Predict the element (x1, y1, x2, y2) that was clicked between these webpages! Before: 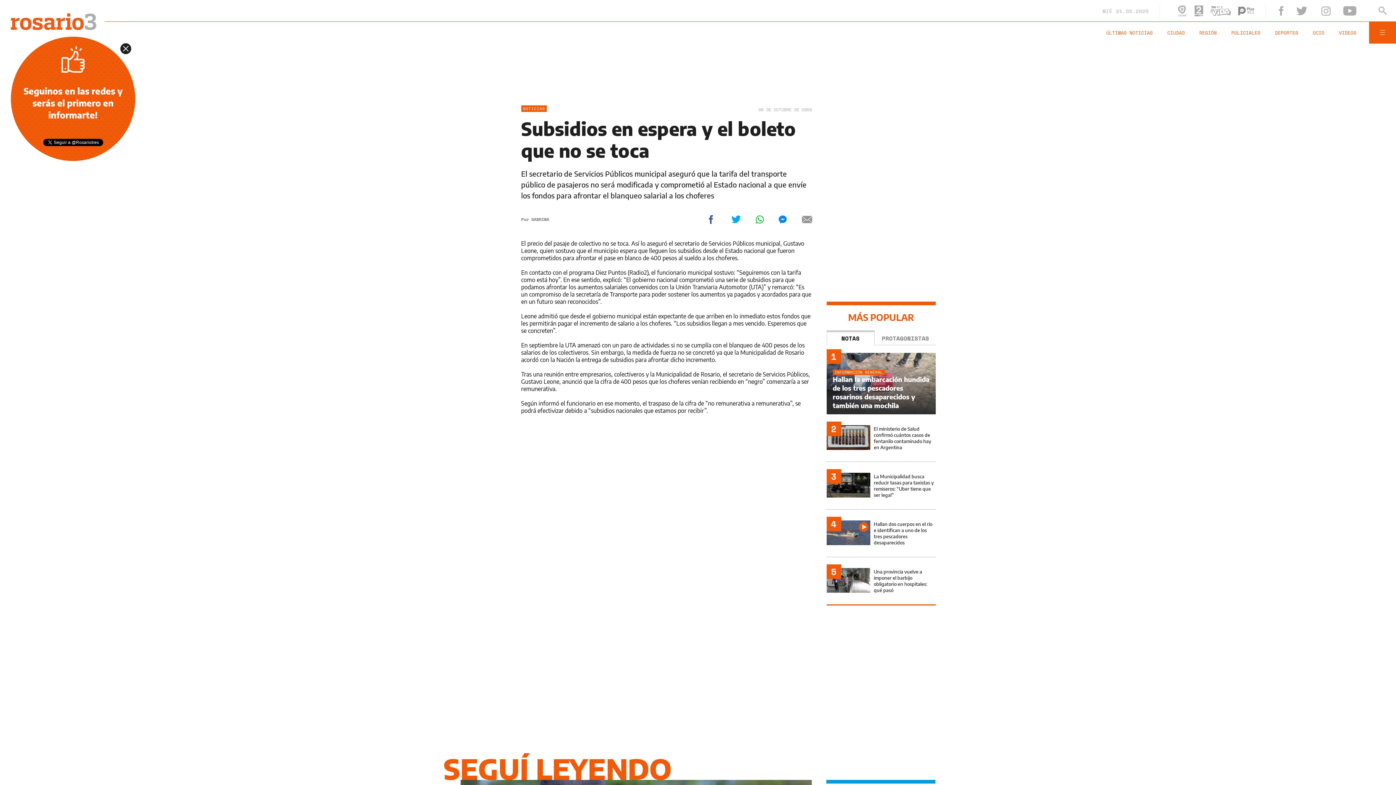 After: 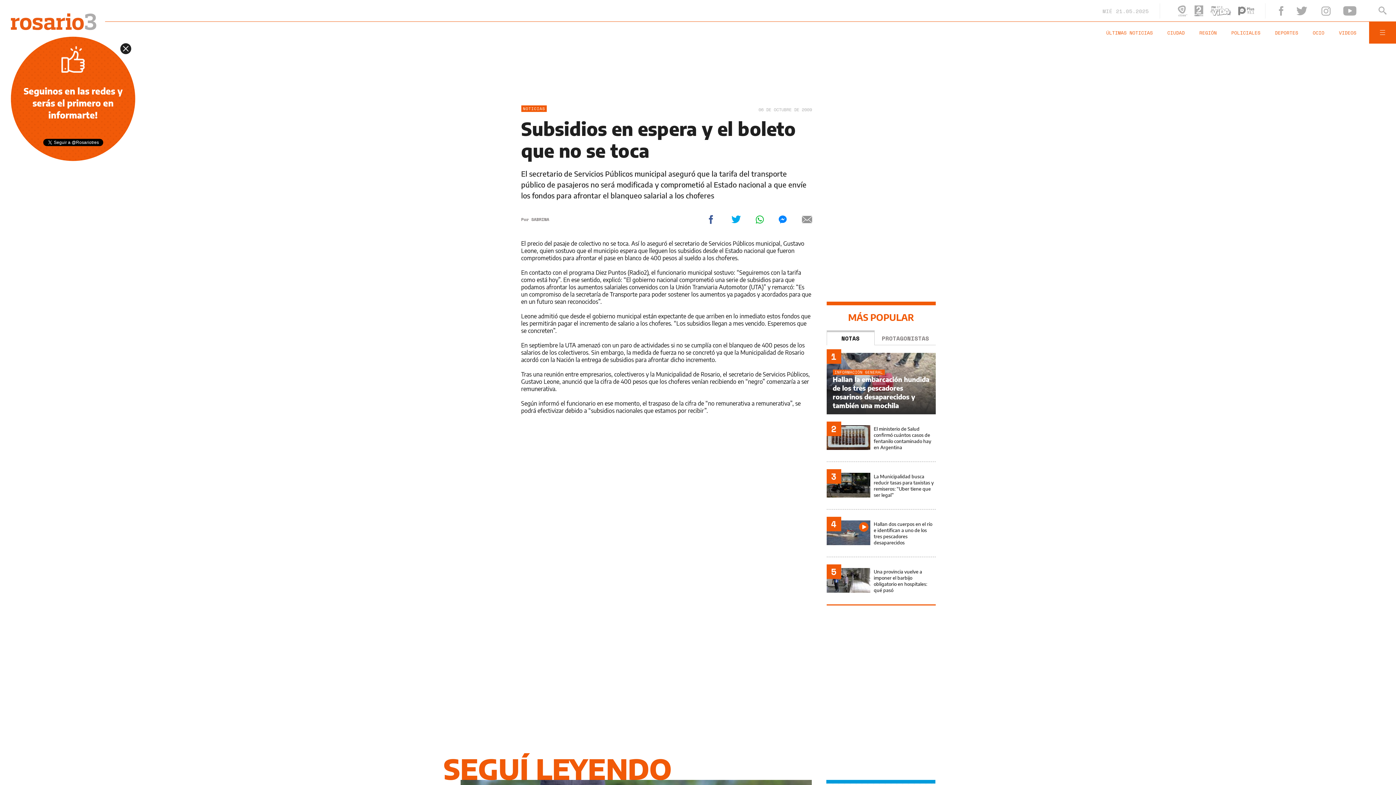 Action: bbox: (489, 114, 498, 121)